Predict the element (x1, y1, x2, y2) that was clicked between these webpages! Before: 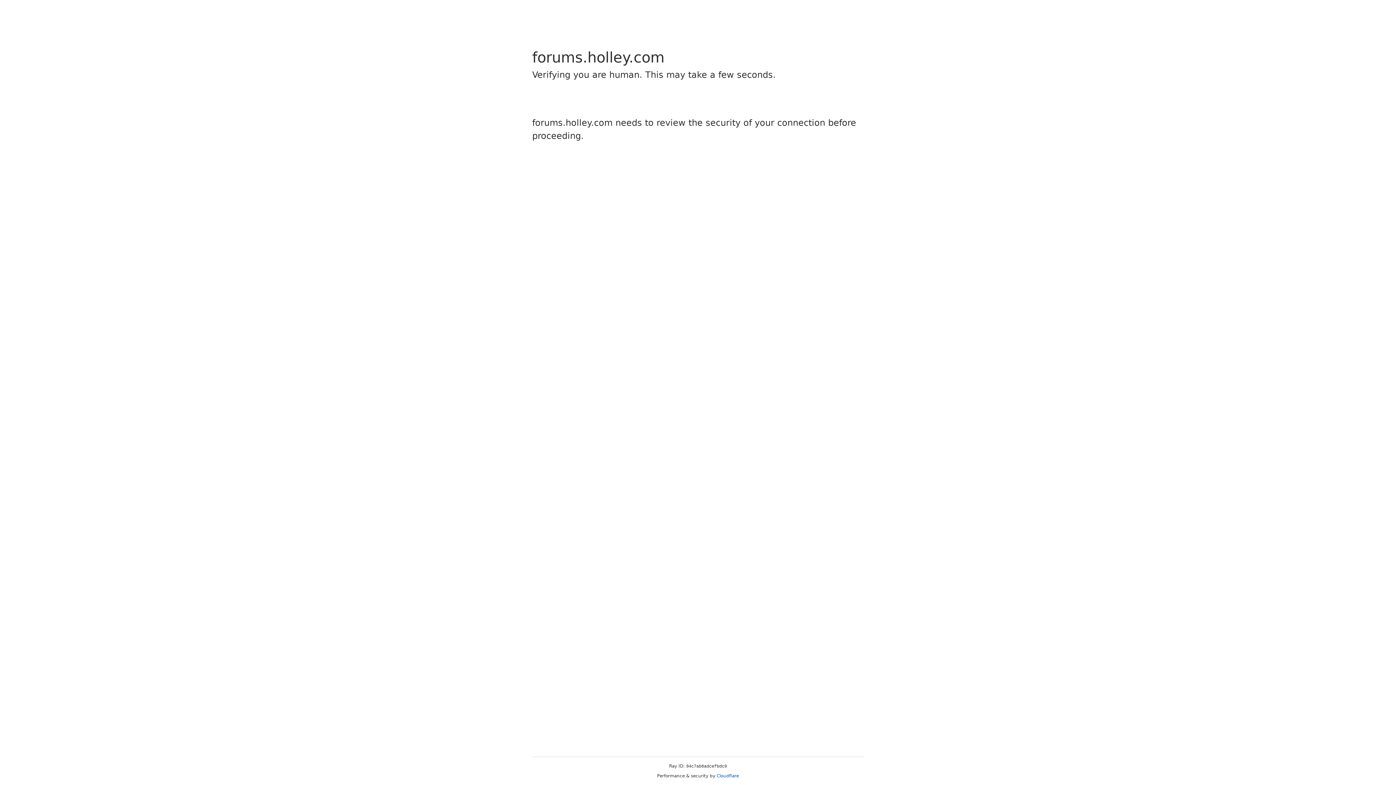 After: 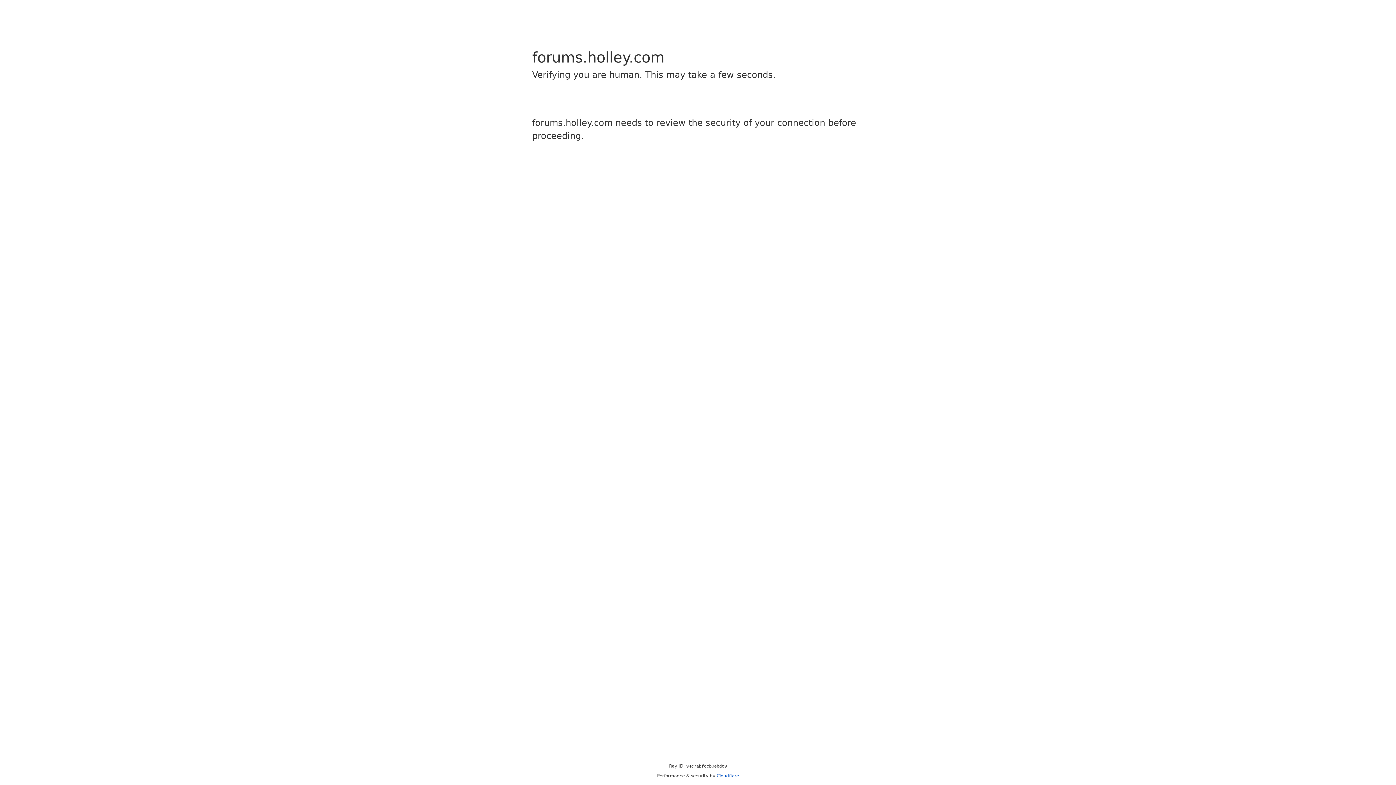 Action: bbox: (716, 773, 739, 778) label: Cloudflare